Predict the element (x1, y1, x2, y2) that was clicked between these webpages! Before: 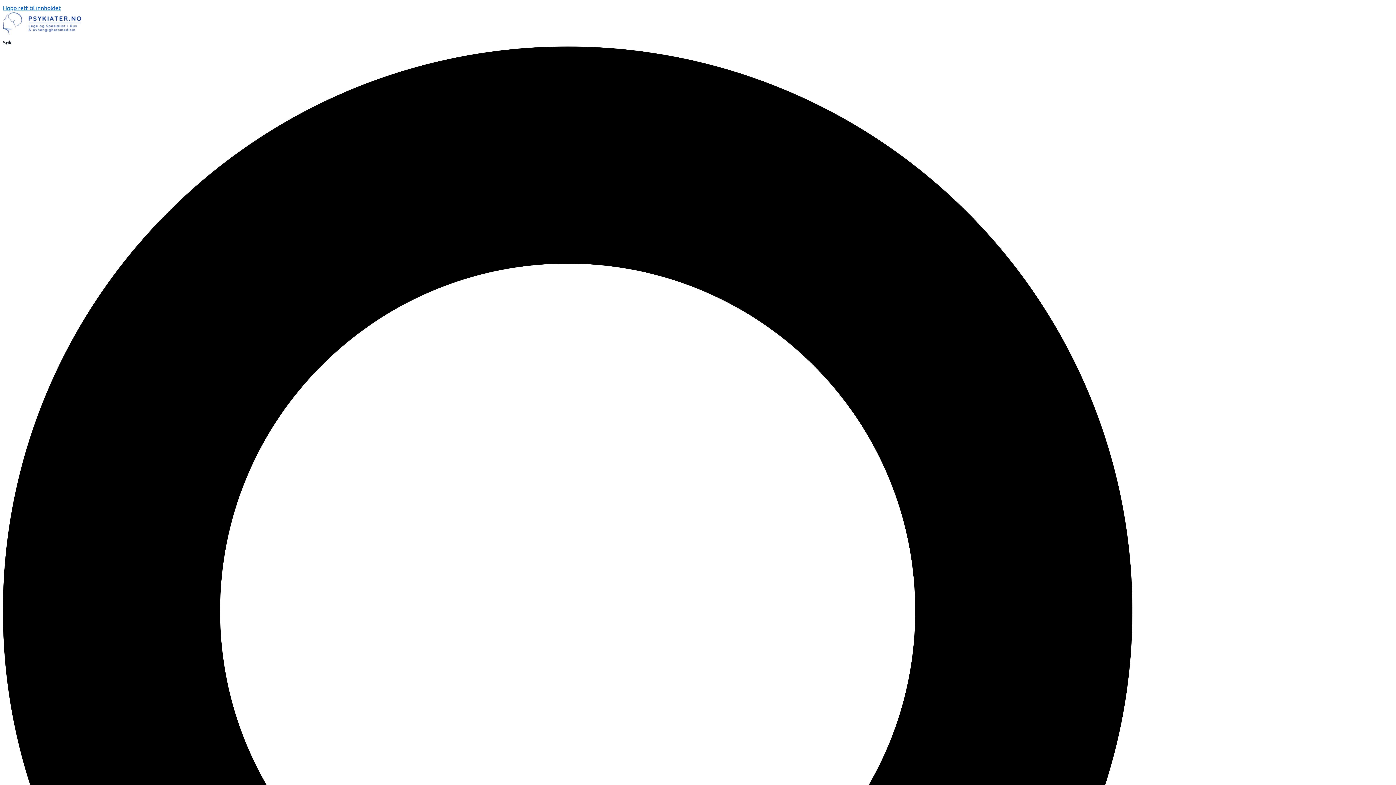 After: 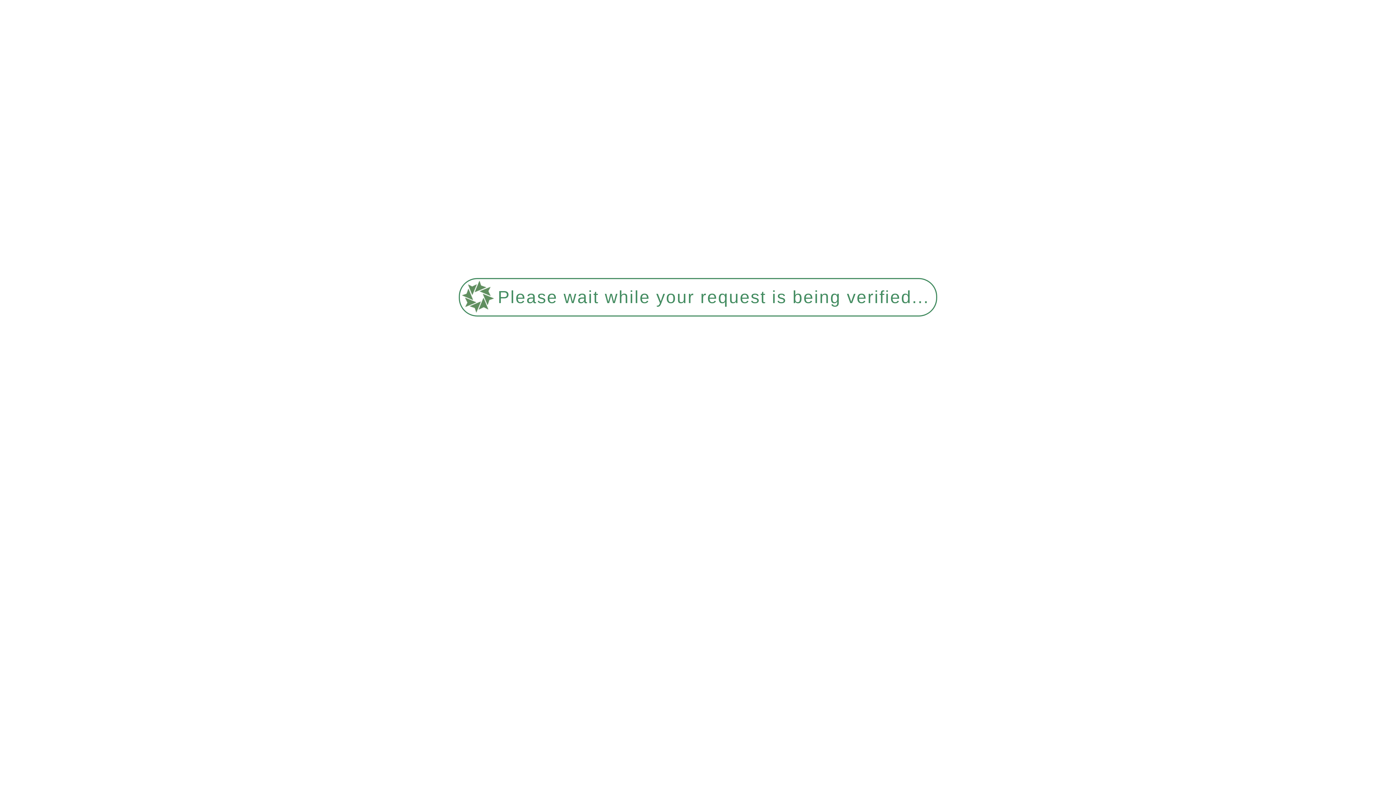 Action: bbox: (2, 28, 81, 36)